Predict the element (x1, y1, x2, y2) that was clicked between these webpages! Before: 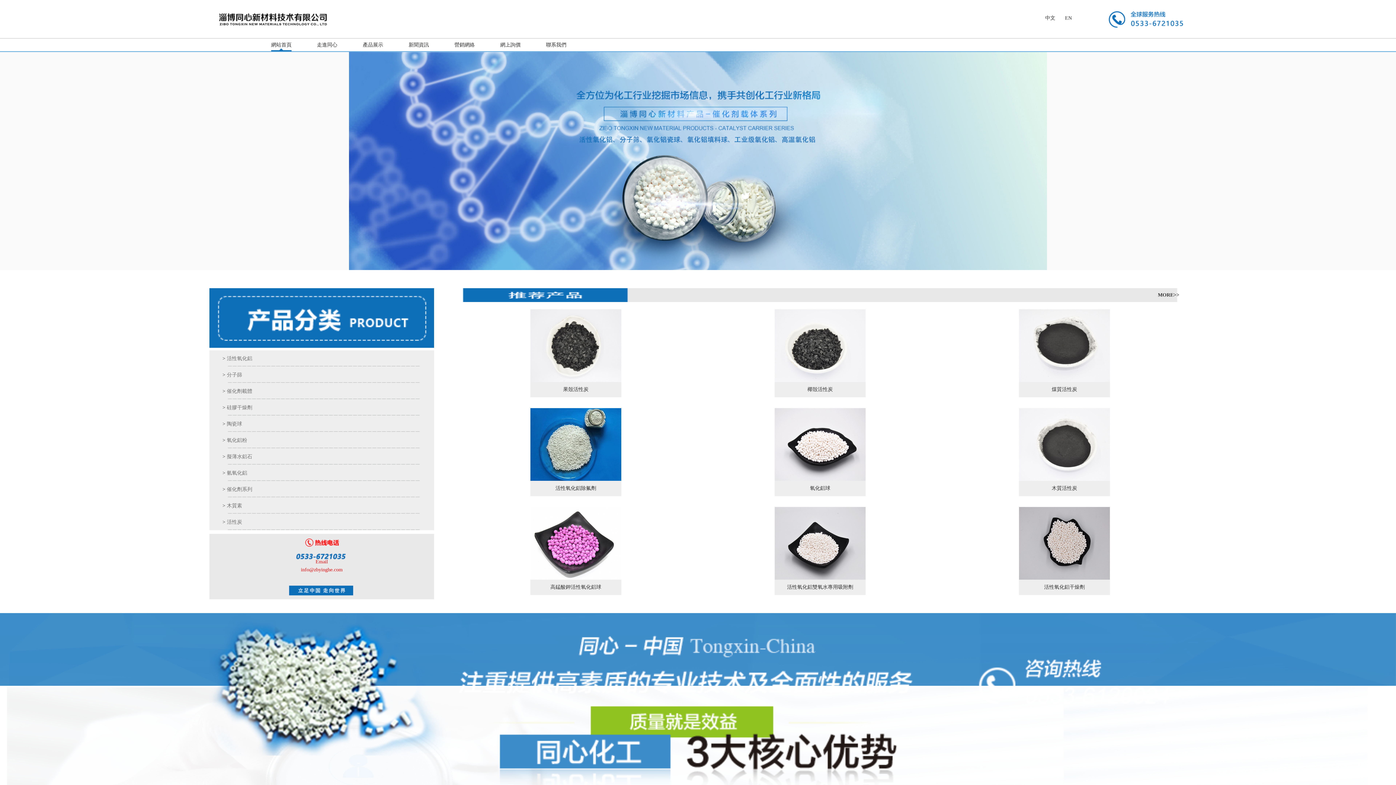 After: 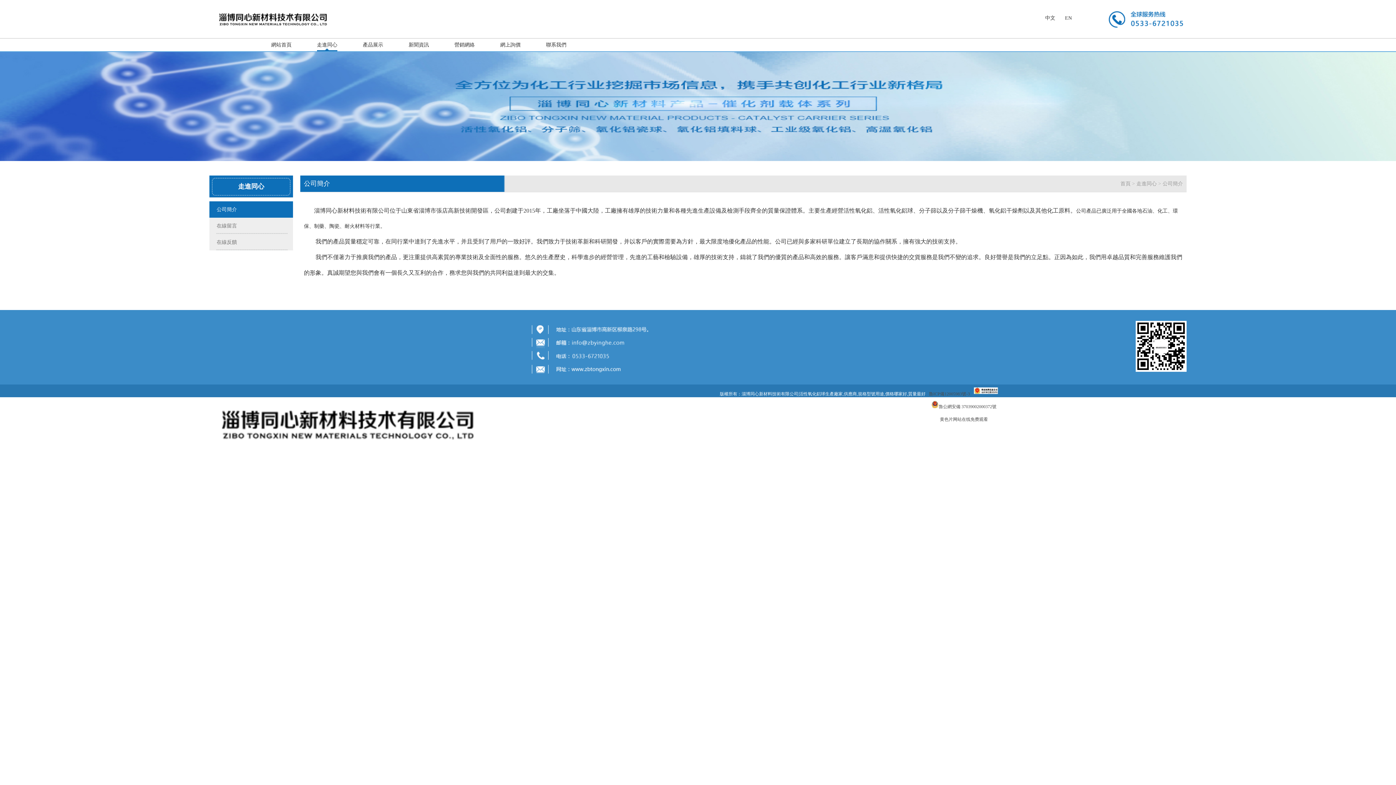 Action: bbox: (317, 38, 337, 51) label: 走進同心